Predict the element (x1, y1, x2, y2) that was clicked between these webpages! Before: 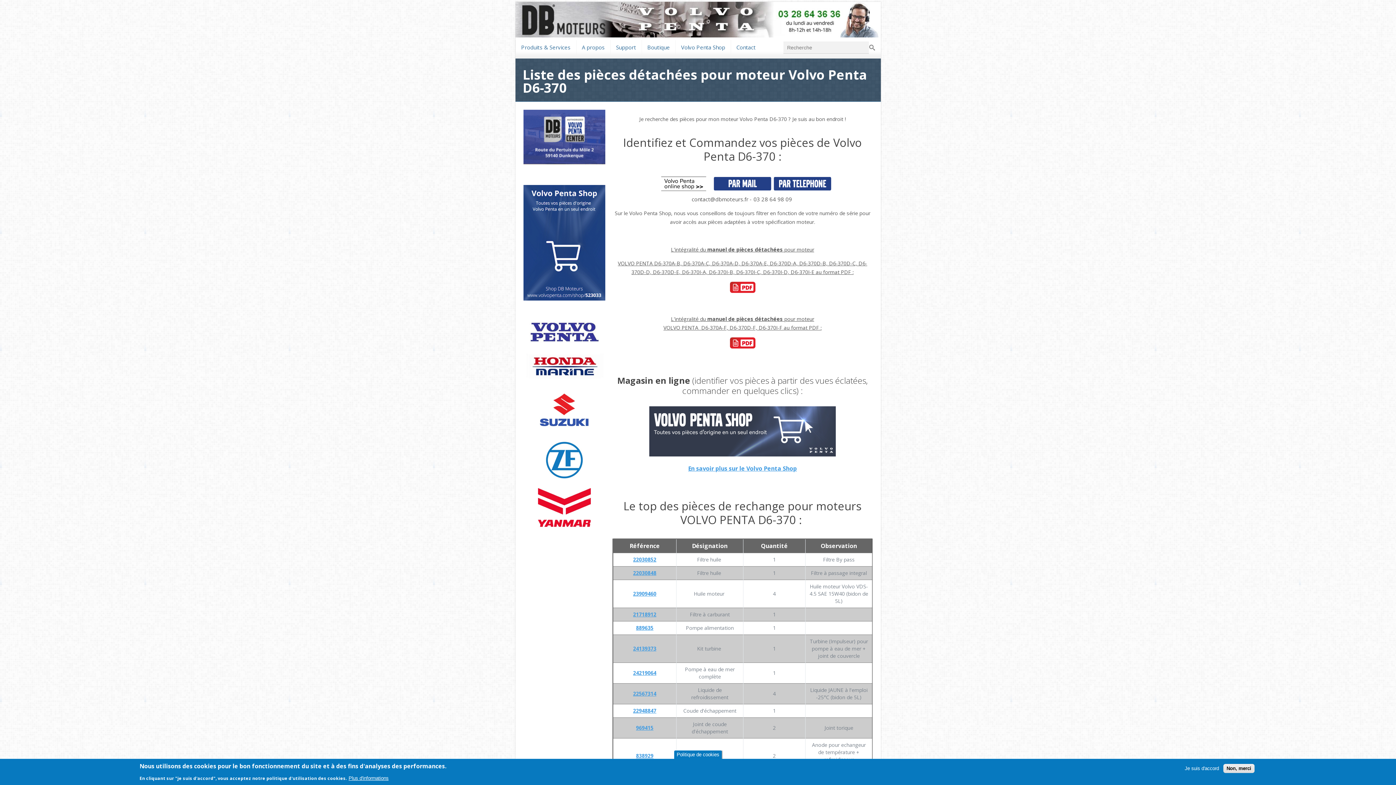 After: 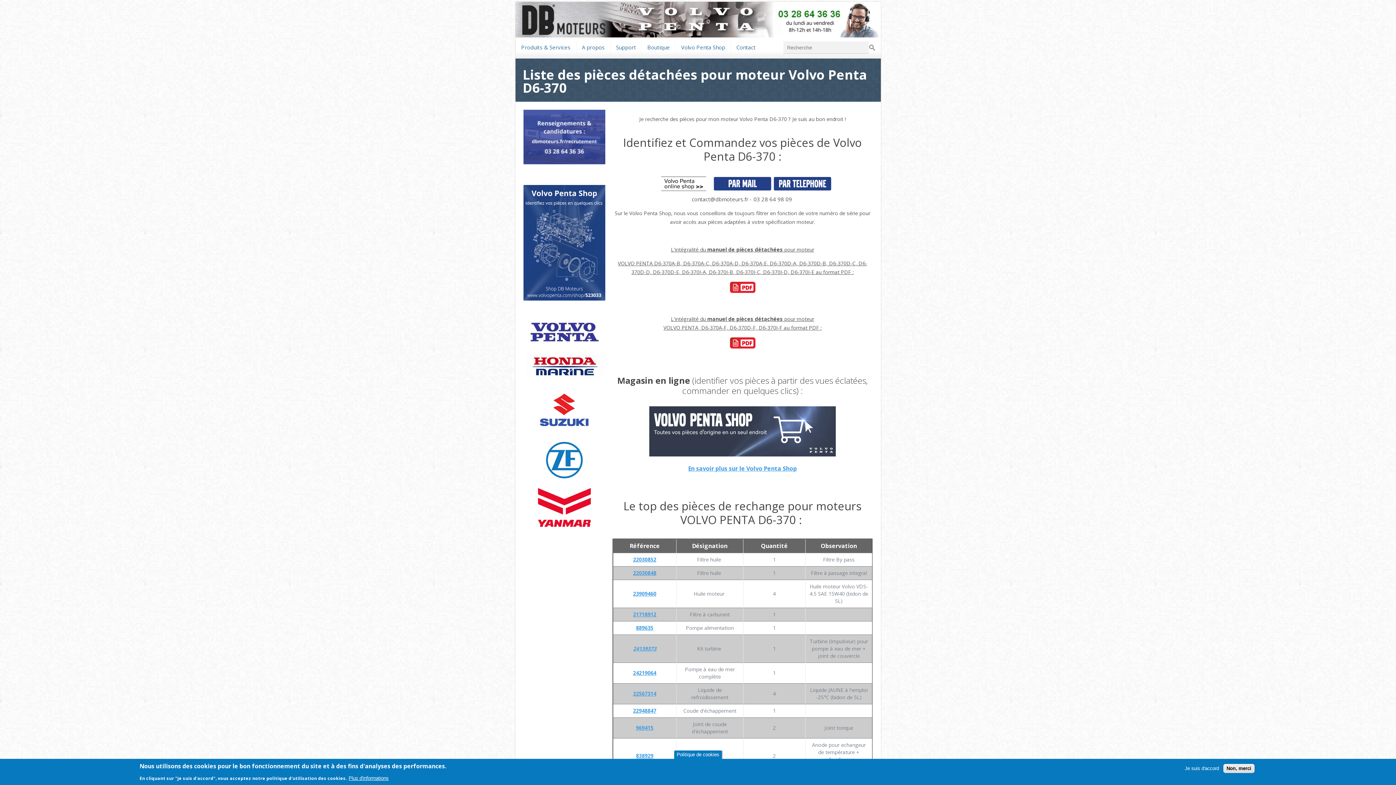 Action: label: 24139373 bbox: (633, 645, 656, 652)